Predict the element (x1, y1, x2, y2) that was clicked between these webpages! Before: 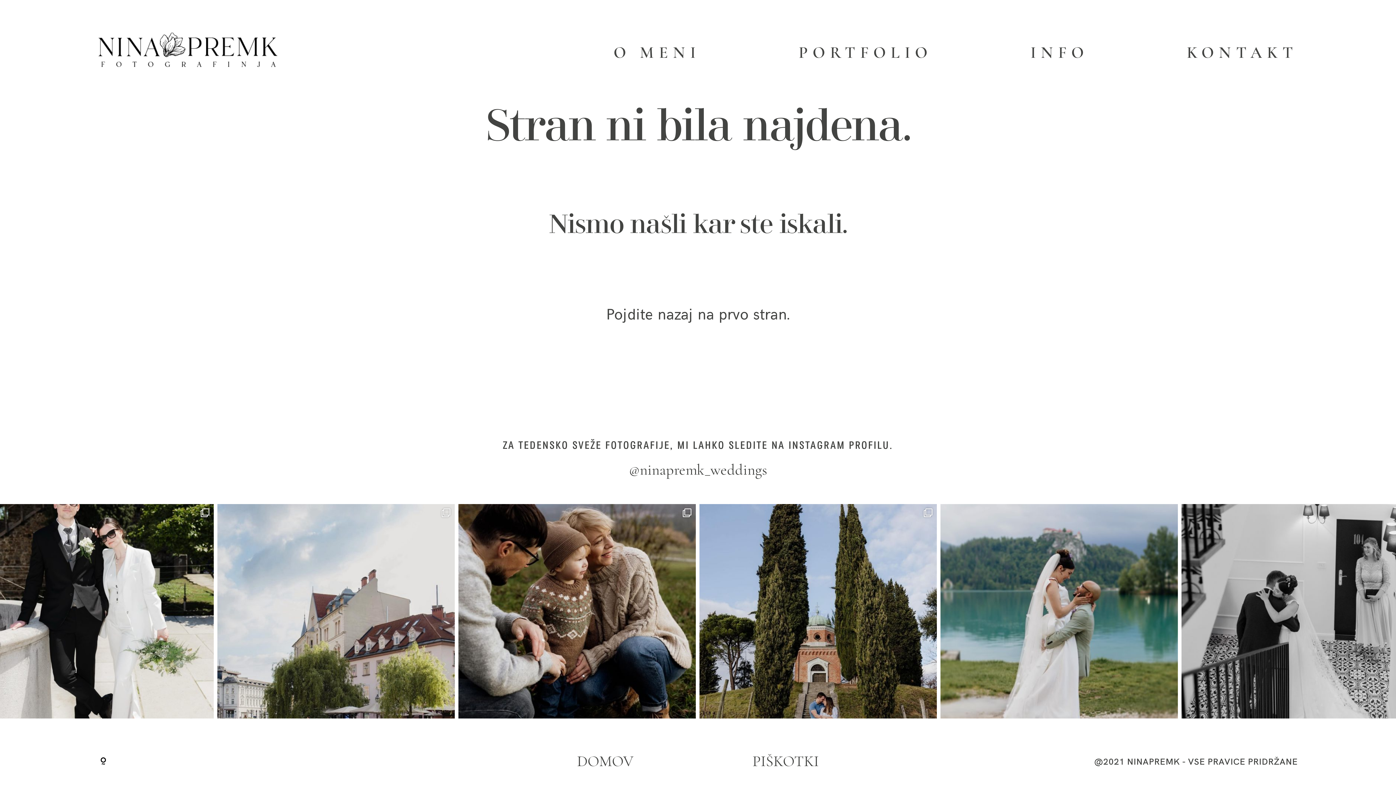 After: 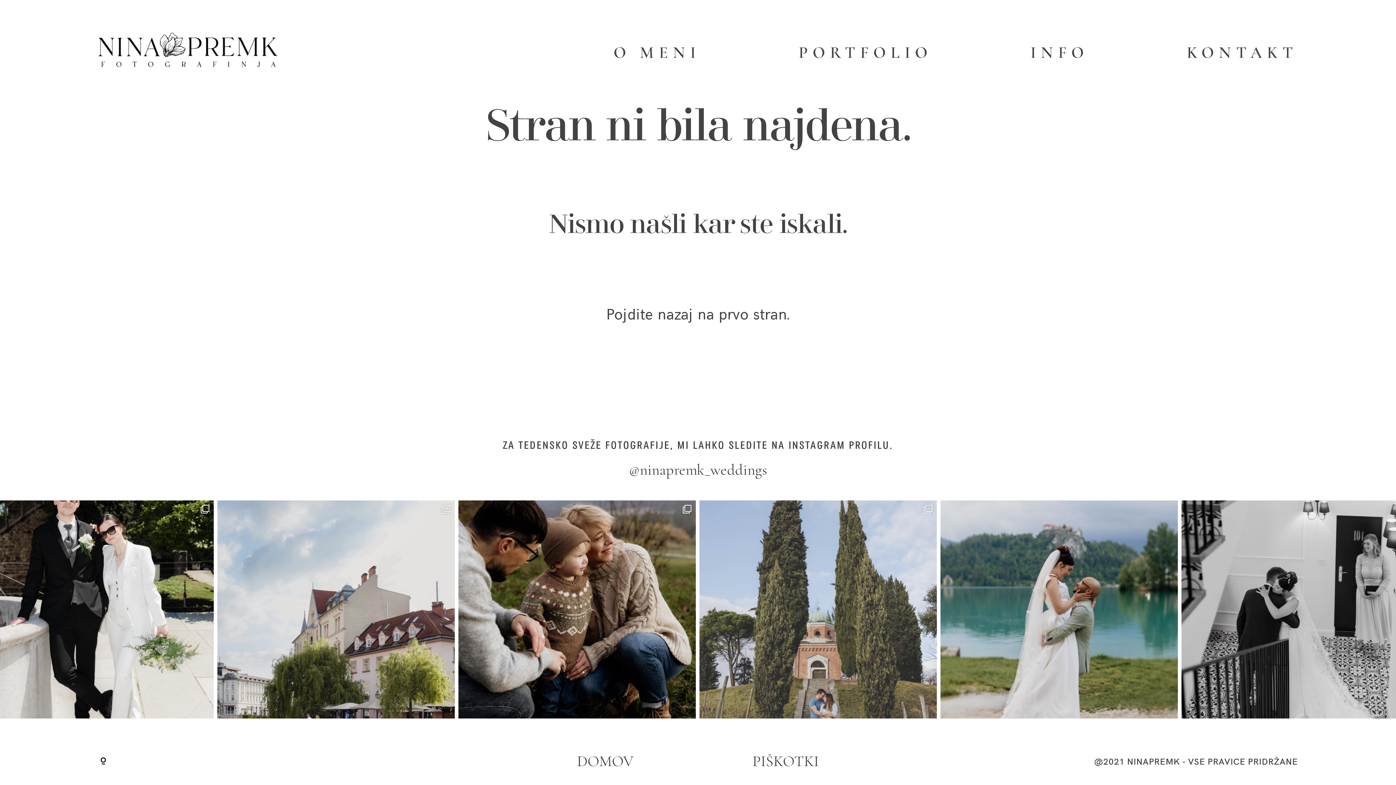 Action: bbox: (699, 504, 937, 741) label: Engagement session with T&M.  It was fun and w